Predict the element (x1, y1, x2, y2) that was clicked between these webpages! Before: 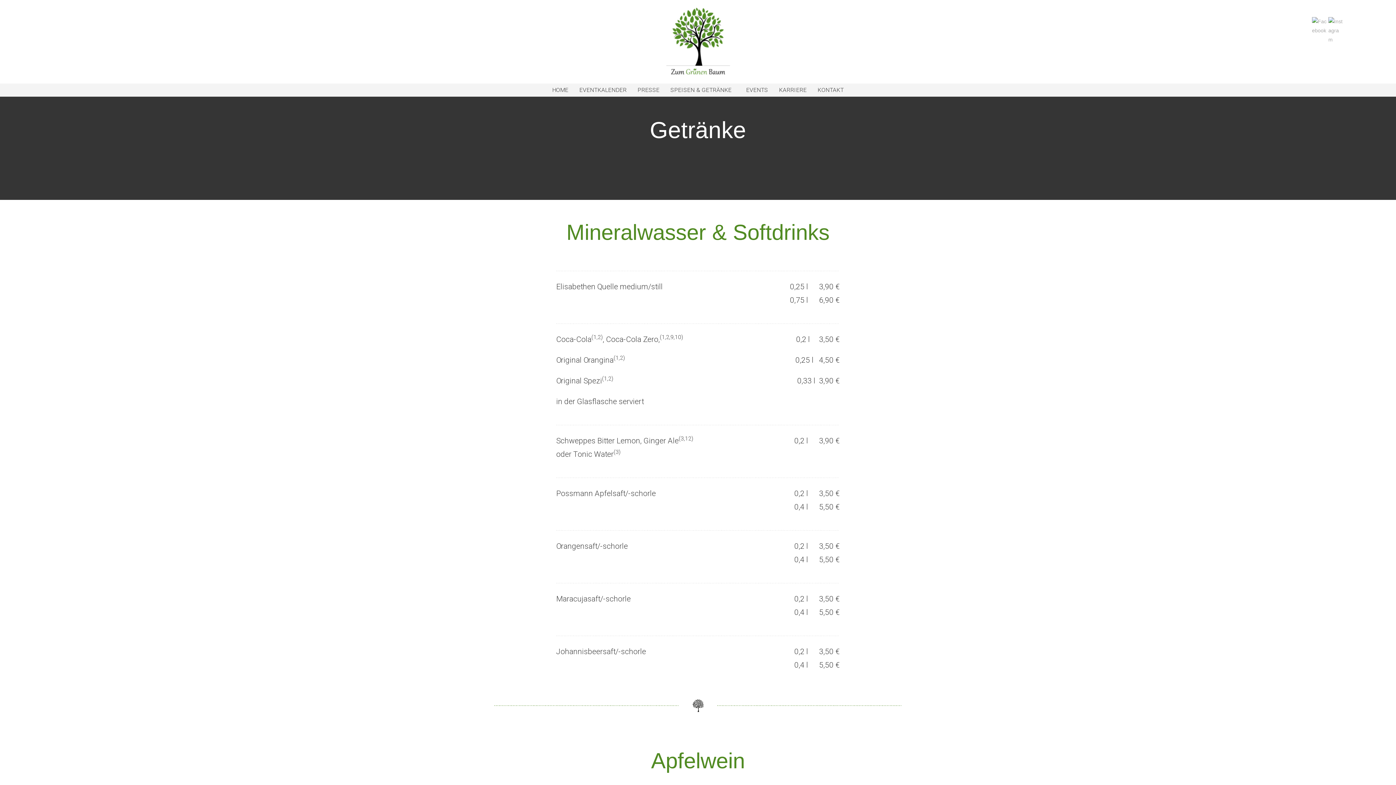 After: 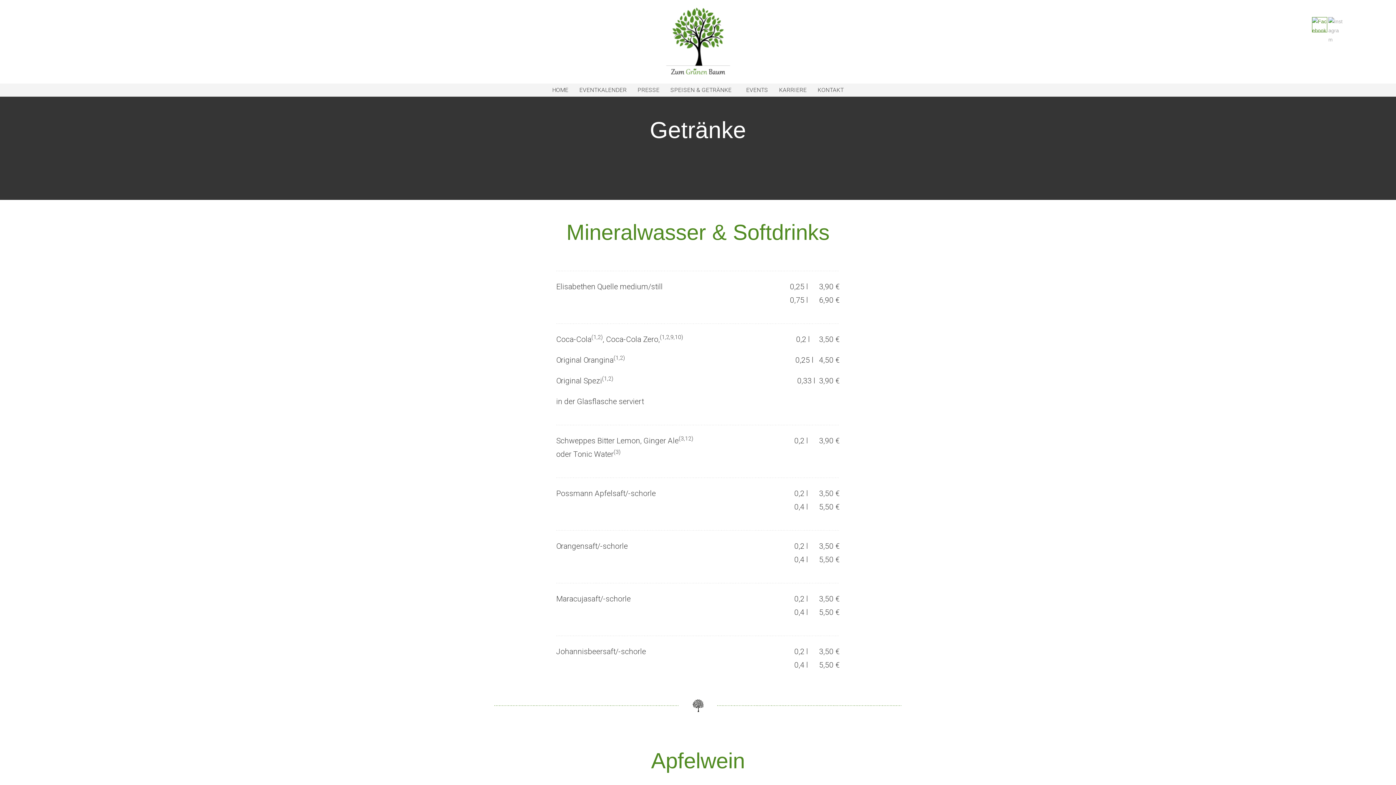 Action: bbox: (1312, 17, 1327, 32)